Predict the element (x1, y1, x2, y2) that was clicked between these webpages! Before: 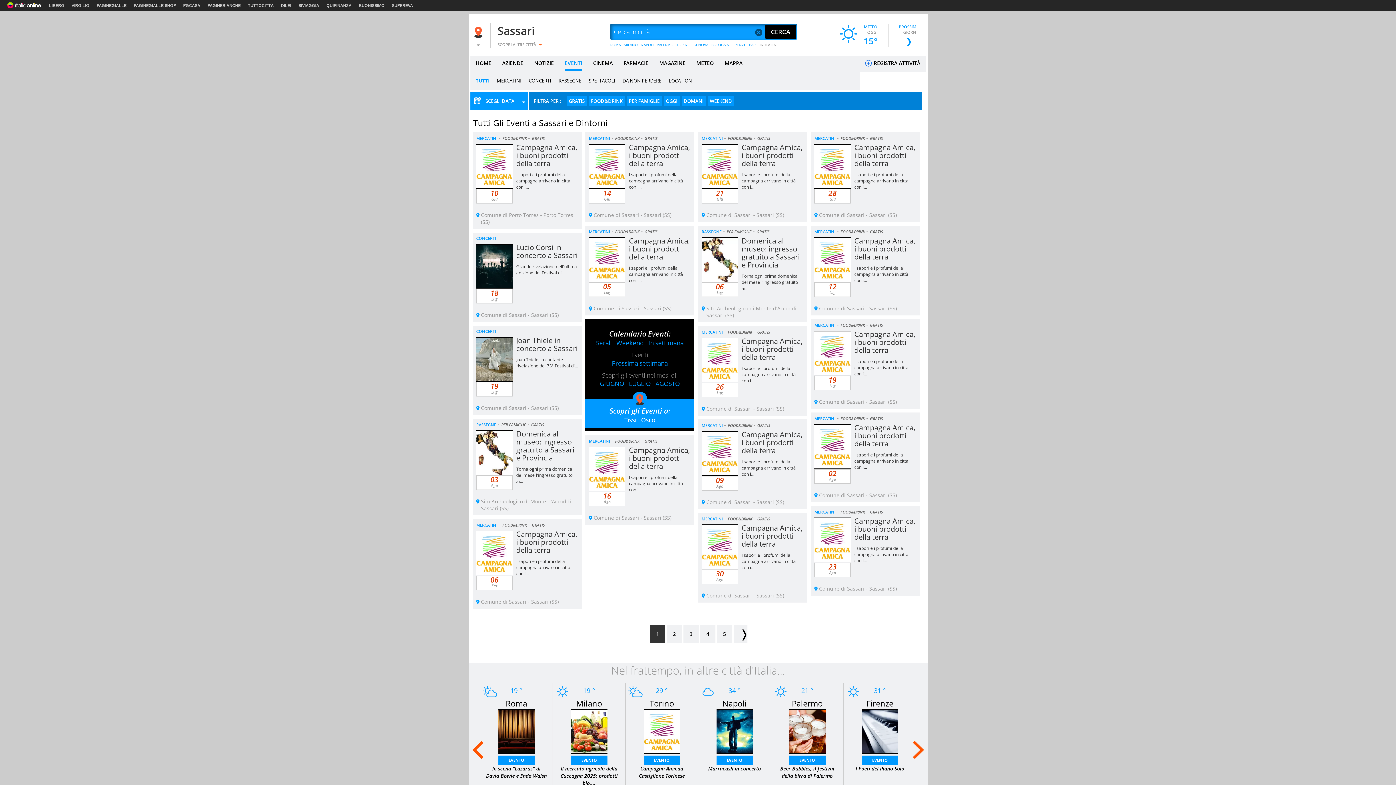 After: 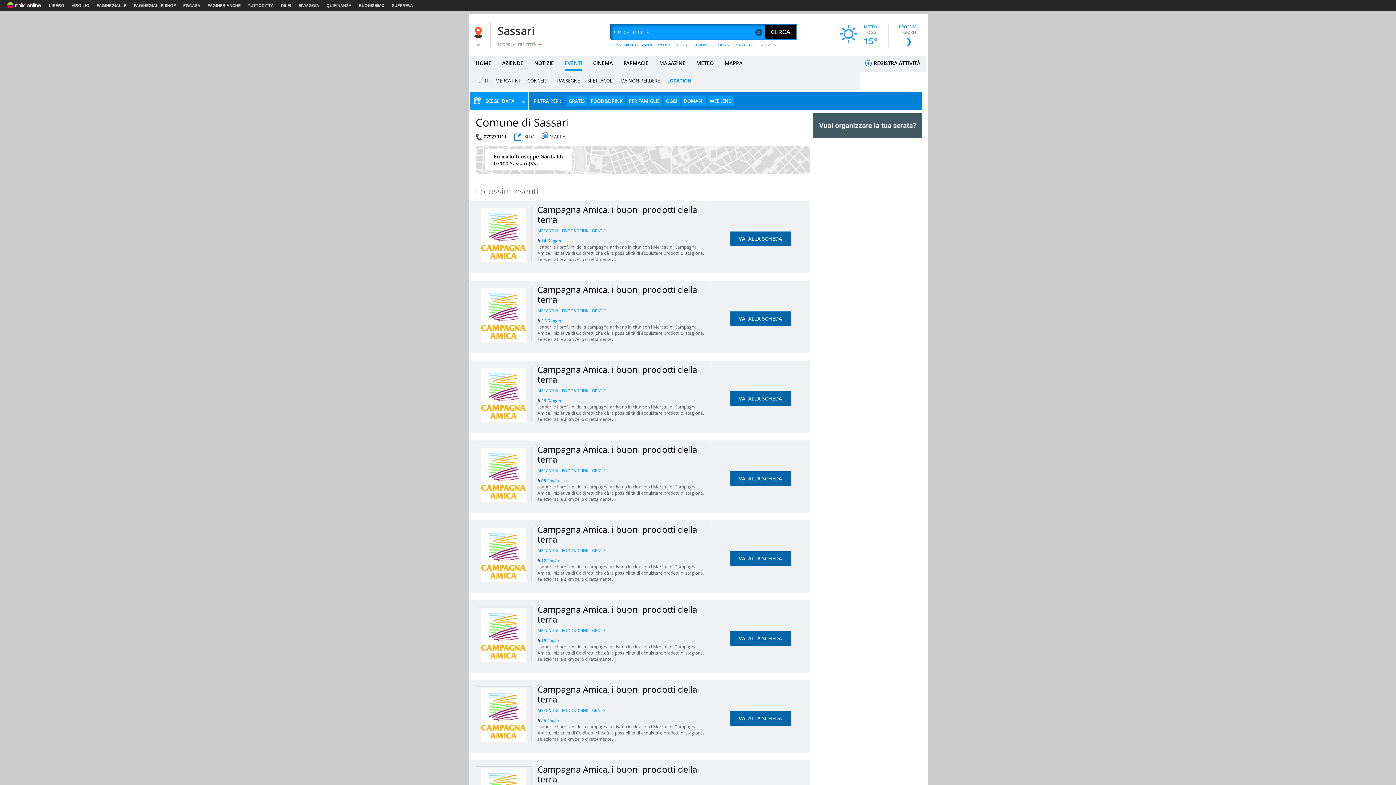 Action: label: Comune di Sassari - Sassari (SS) bbox: (814, 490, 897, 498)